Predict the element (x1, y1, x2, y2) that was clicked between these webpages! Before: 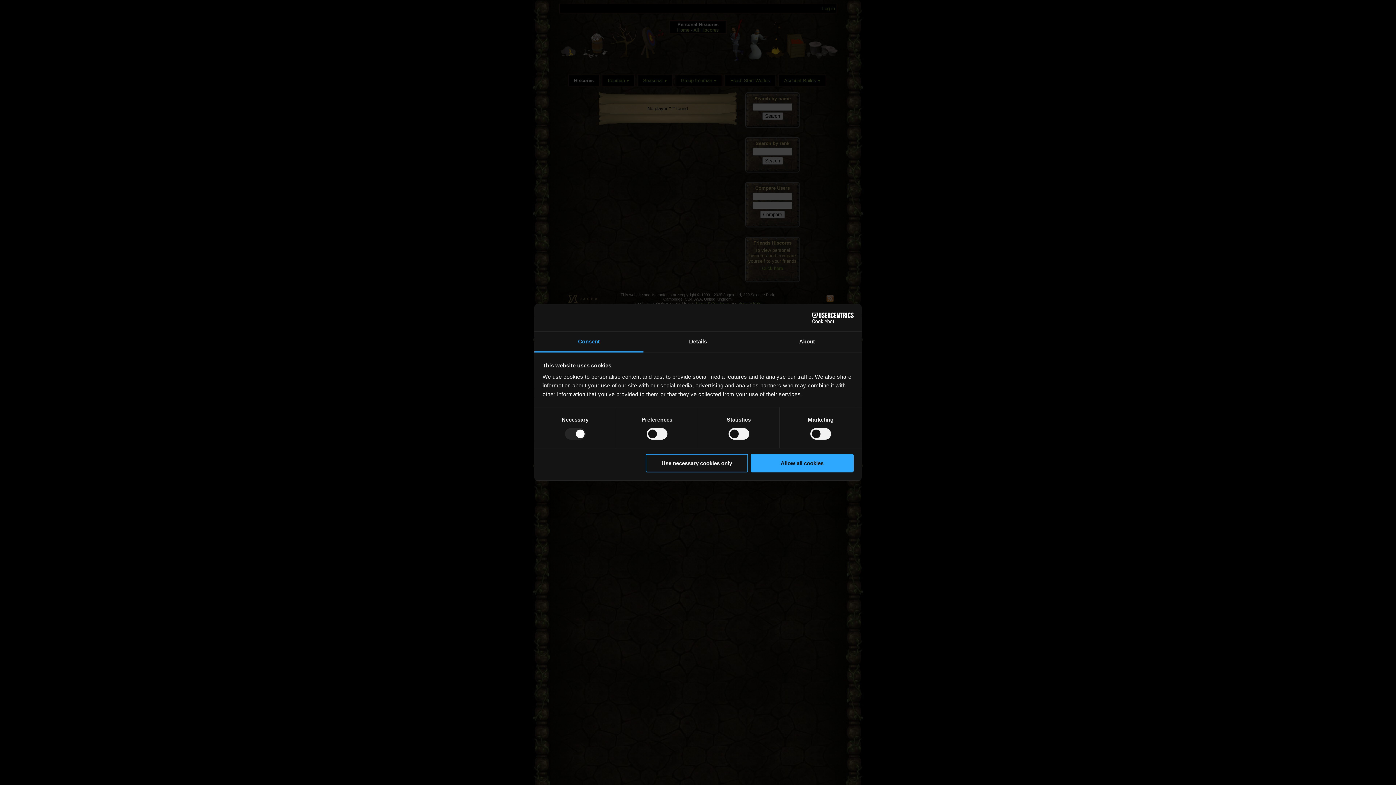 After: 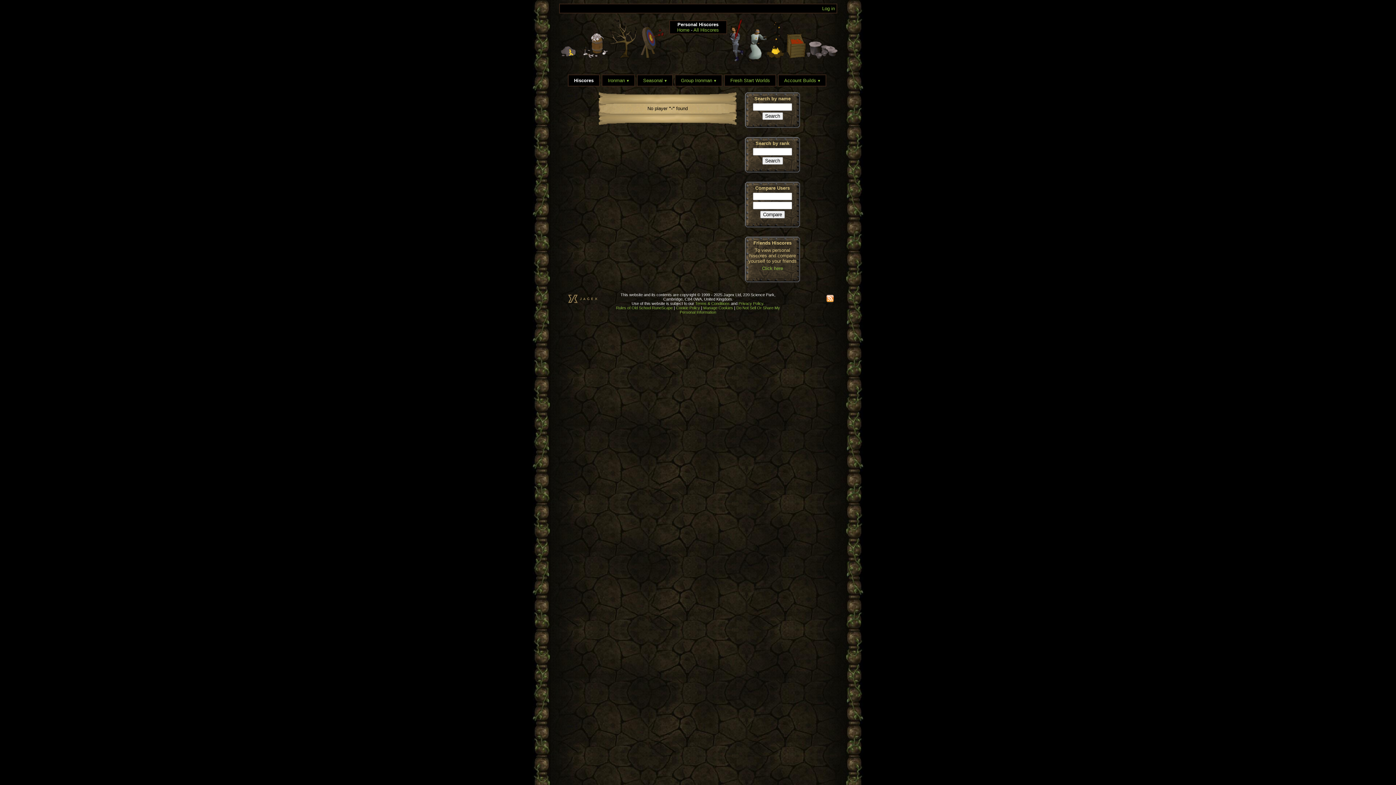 Action: bbox: (751, 454, 853, 472) label: Allow all cookies